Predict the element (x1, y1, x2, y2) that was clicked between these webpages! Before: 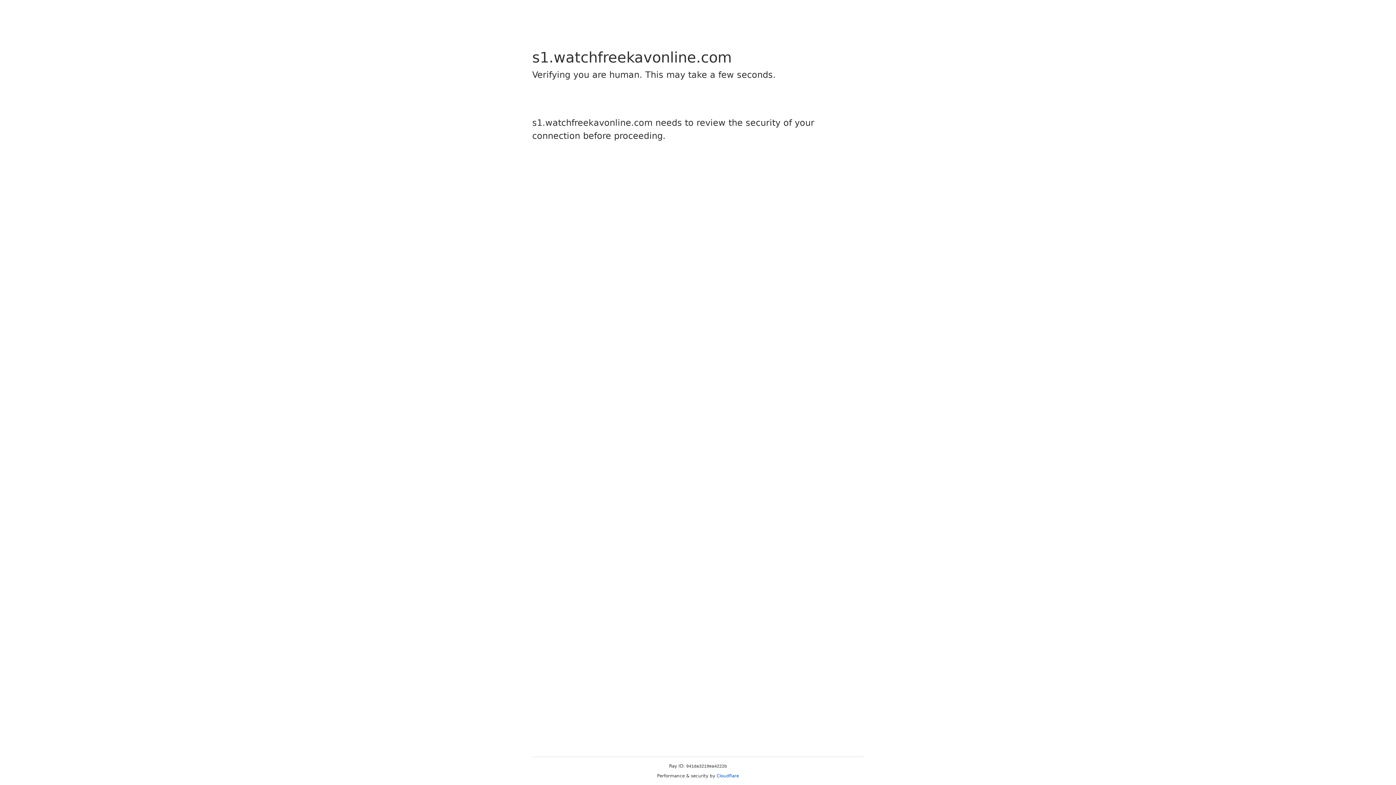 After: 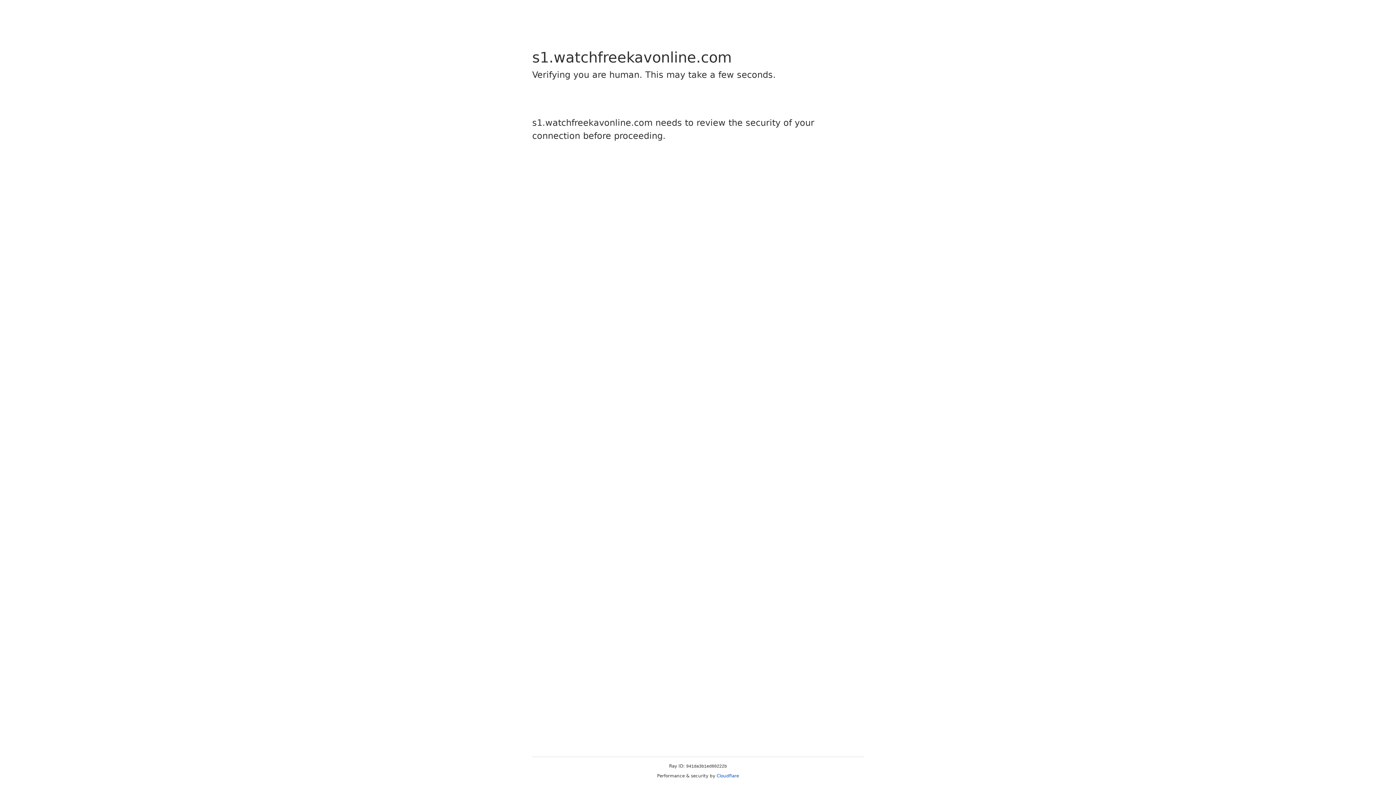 Action: label: Cloudflare bbox: (716, 773, 739, 778)